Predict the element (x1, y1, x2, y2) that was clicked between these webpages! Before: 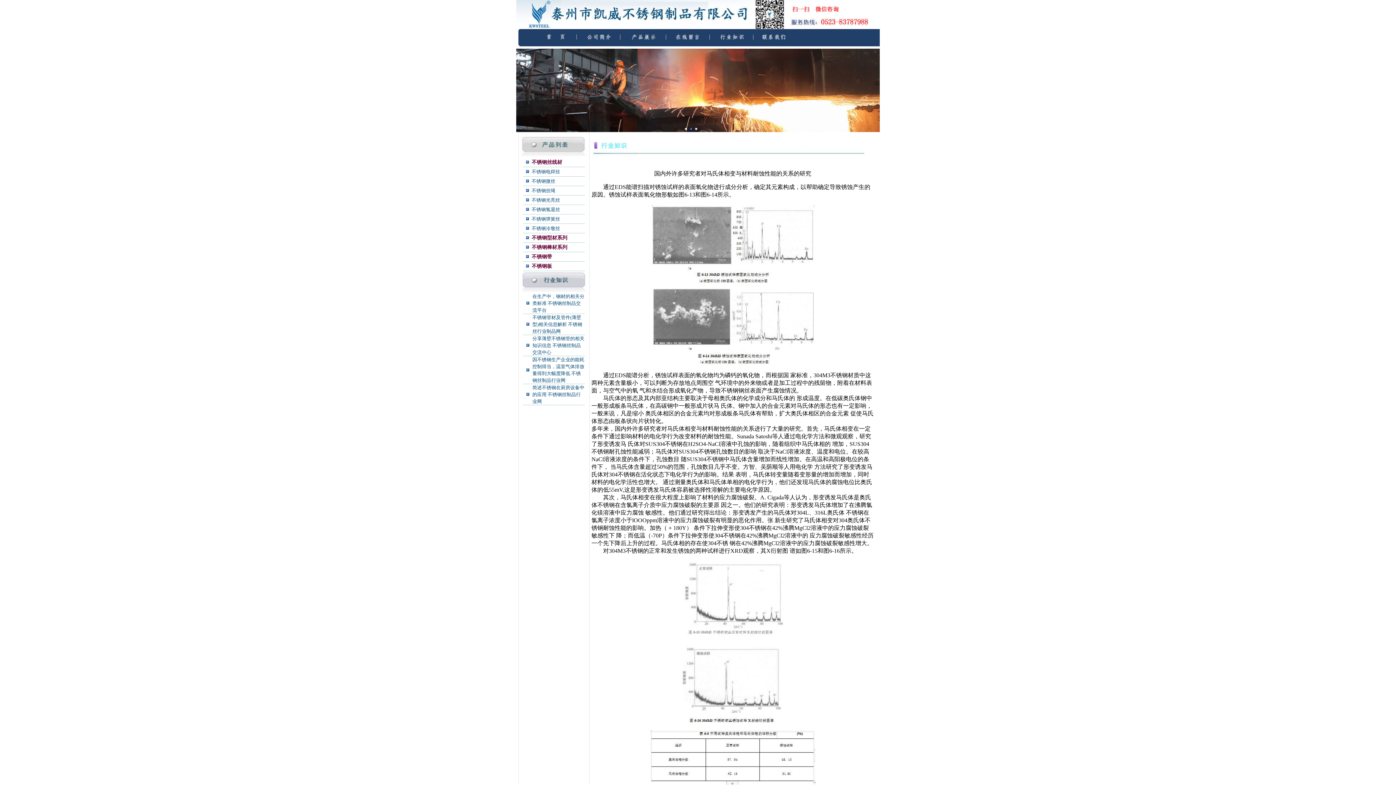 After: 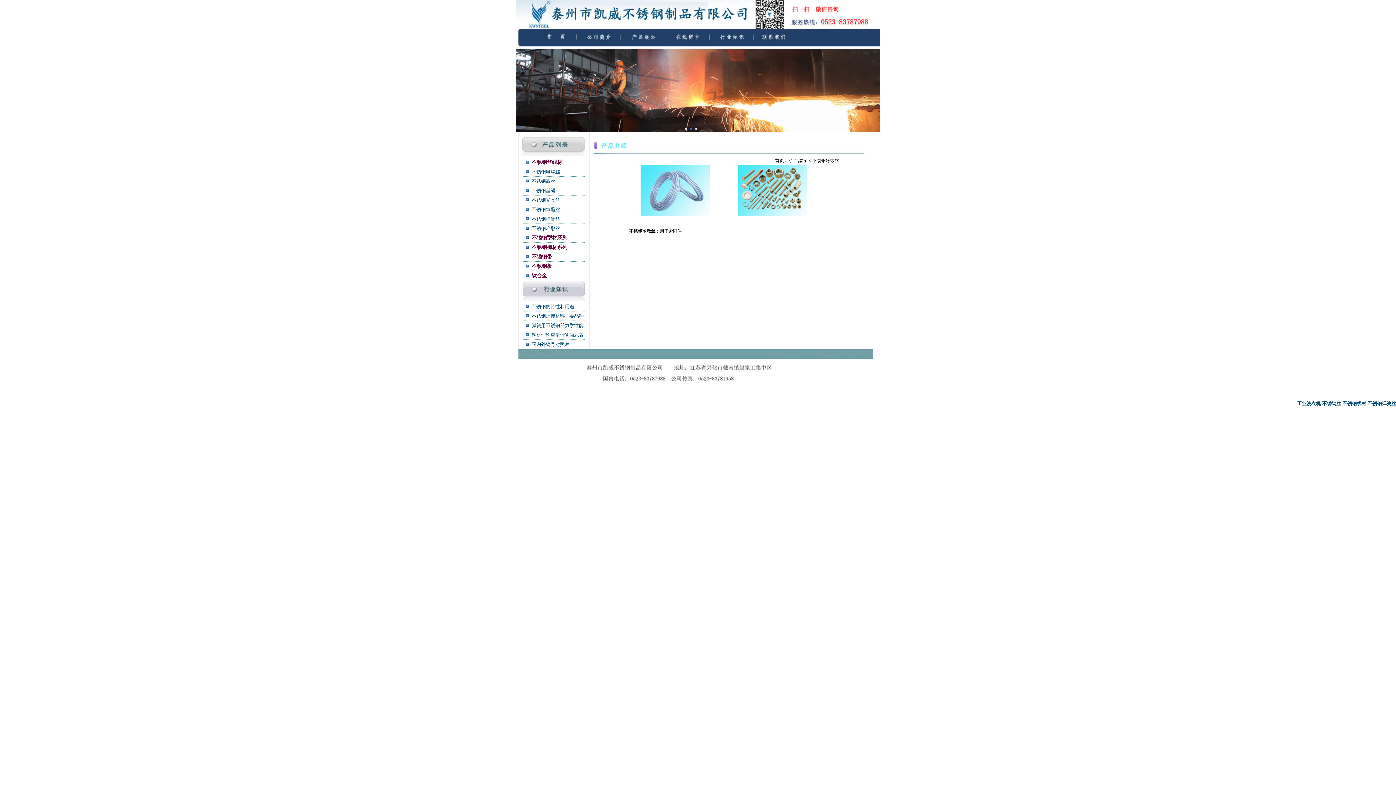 Action: label: 不锈钢冷墩丝 bbox: (531, 225, 560, 231)